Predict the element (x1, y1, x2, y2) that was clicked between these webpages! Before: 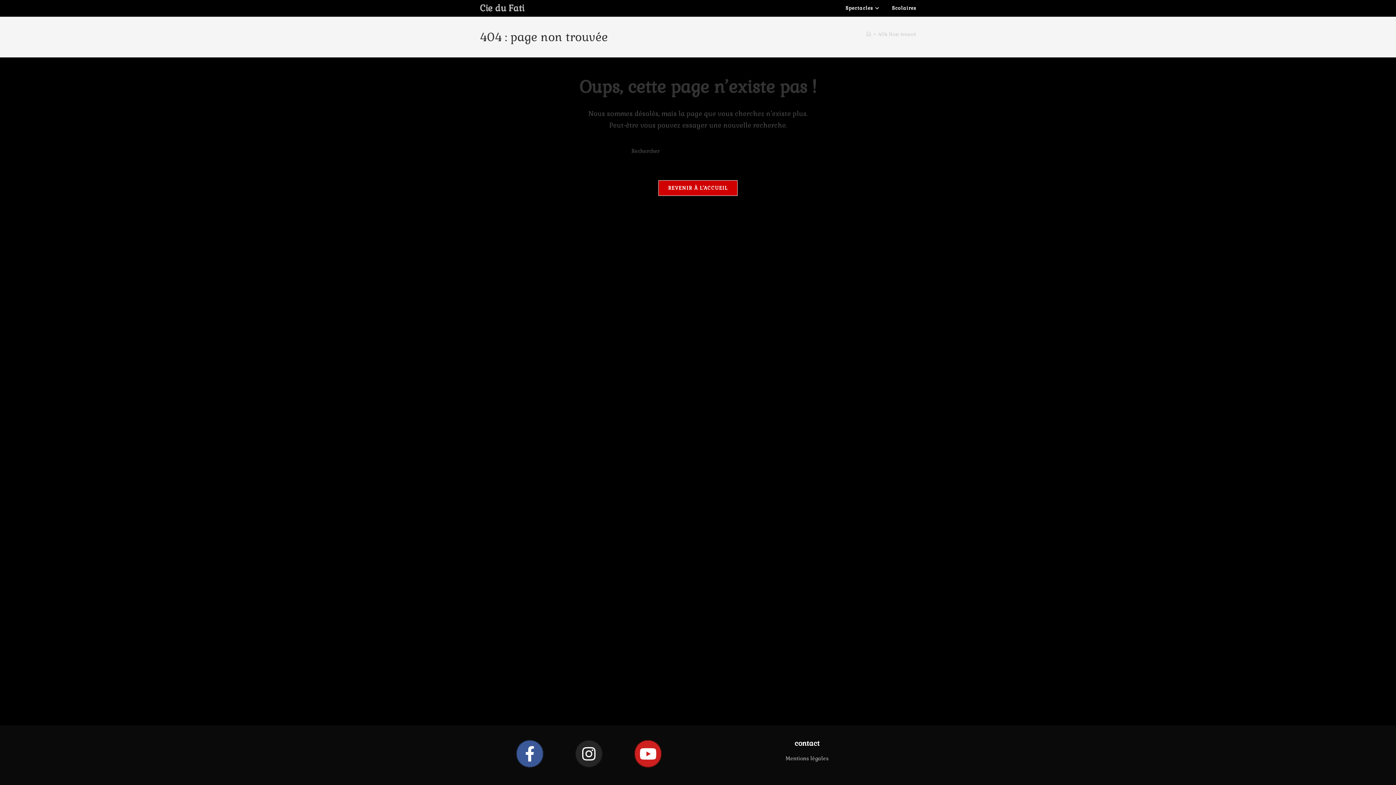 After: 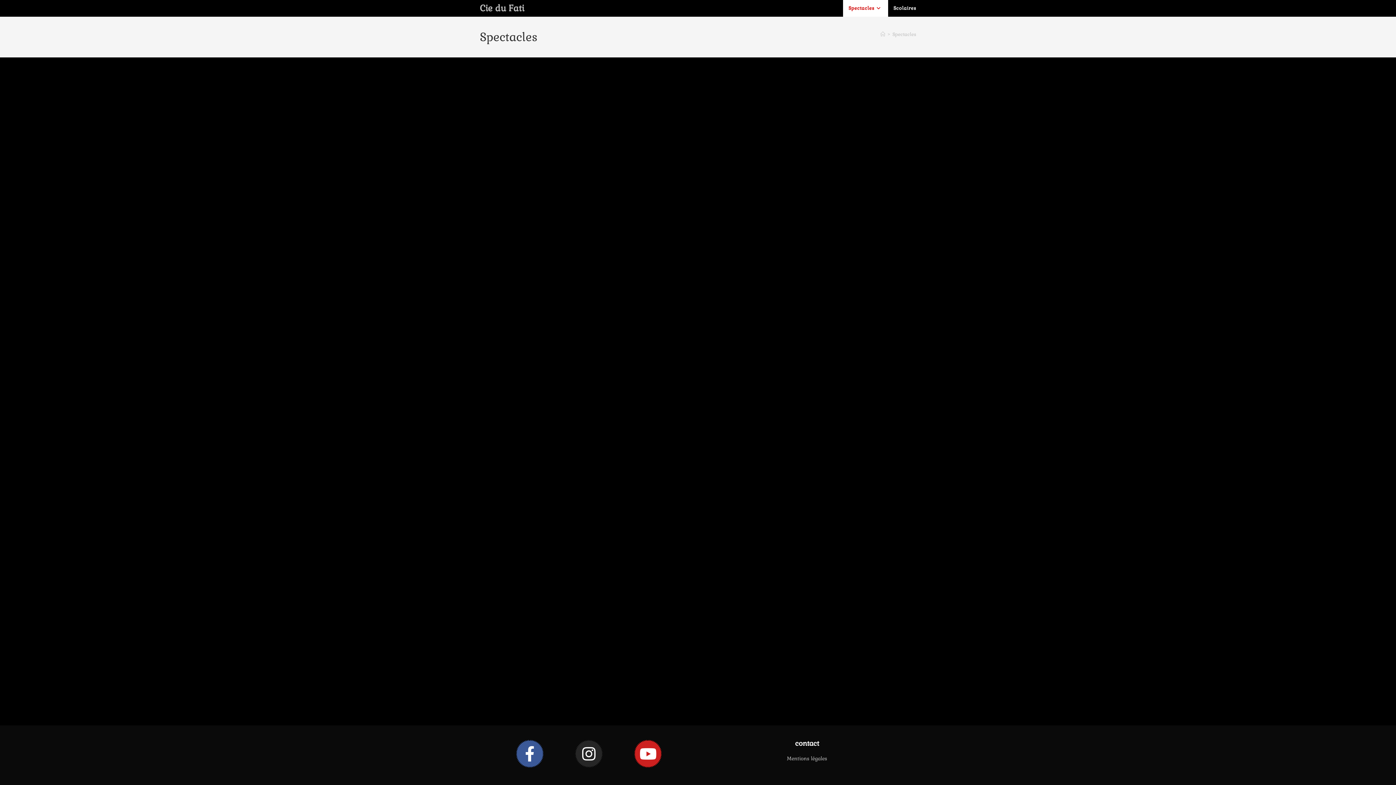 Action: bbox: (840, 0, 886, 16) label: Spectacles